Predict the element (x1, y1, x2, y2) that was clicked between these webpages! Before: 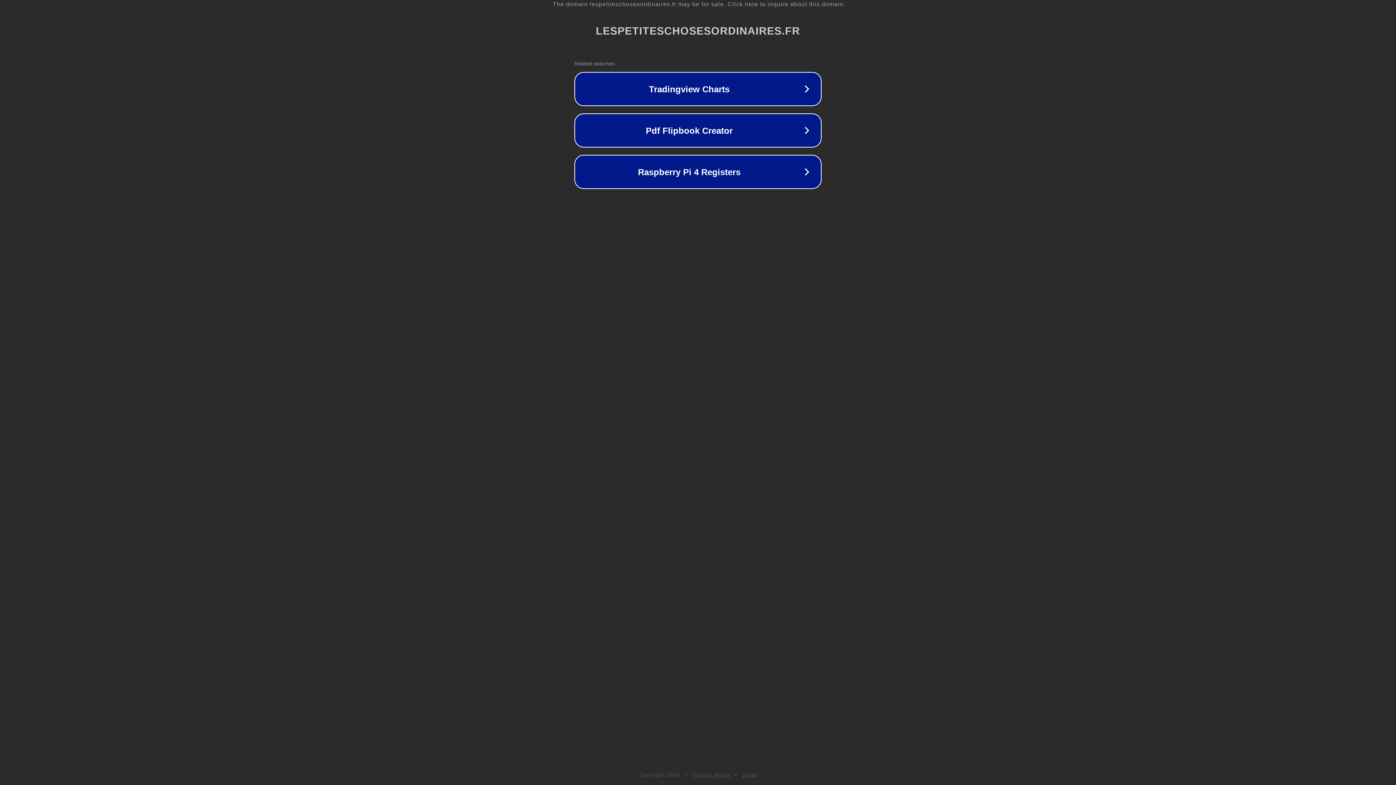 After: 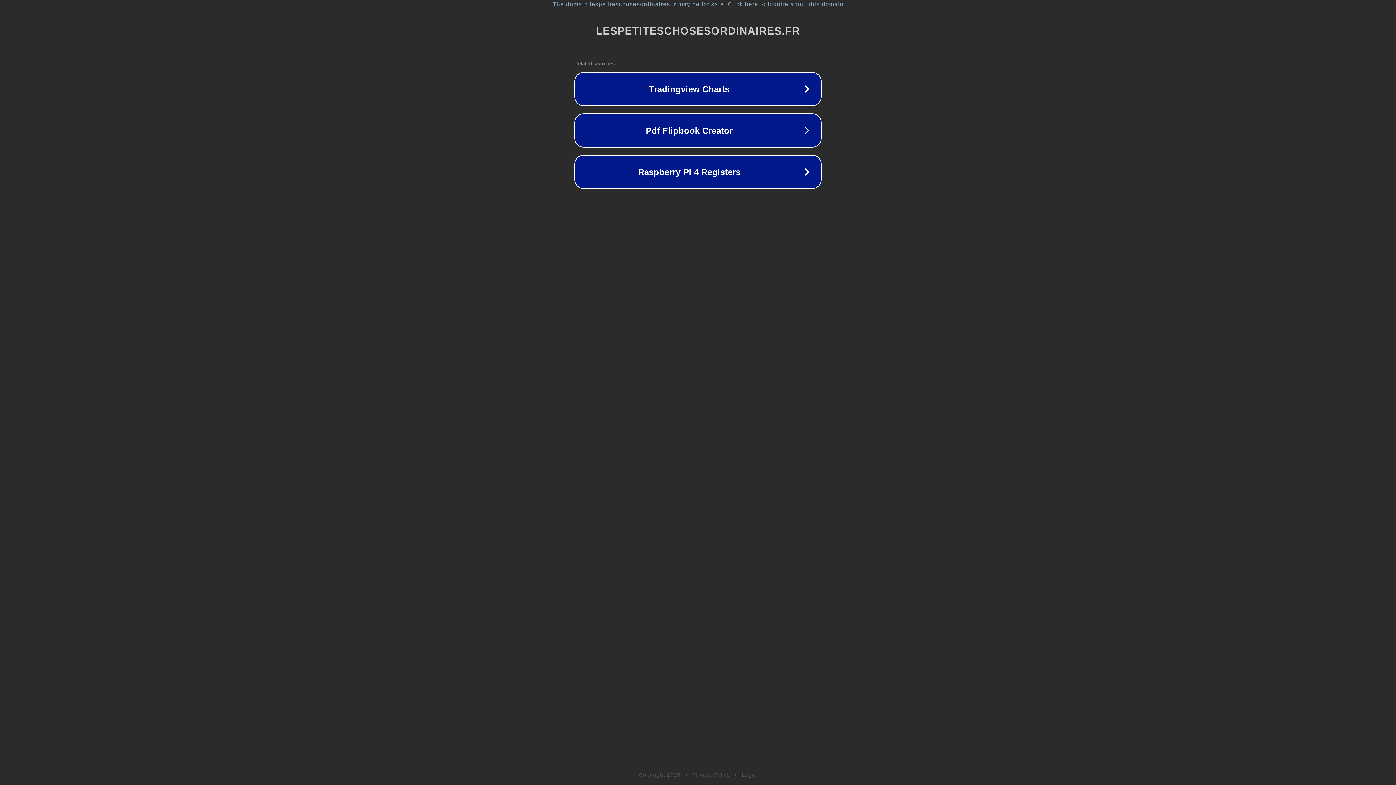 Action: bbox: (742, 772, 757, 778) label: Legal